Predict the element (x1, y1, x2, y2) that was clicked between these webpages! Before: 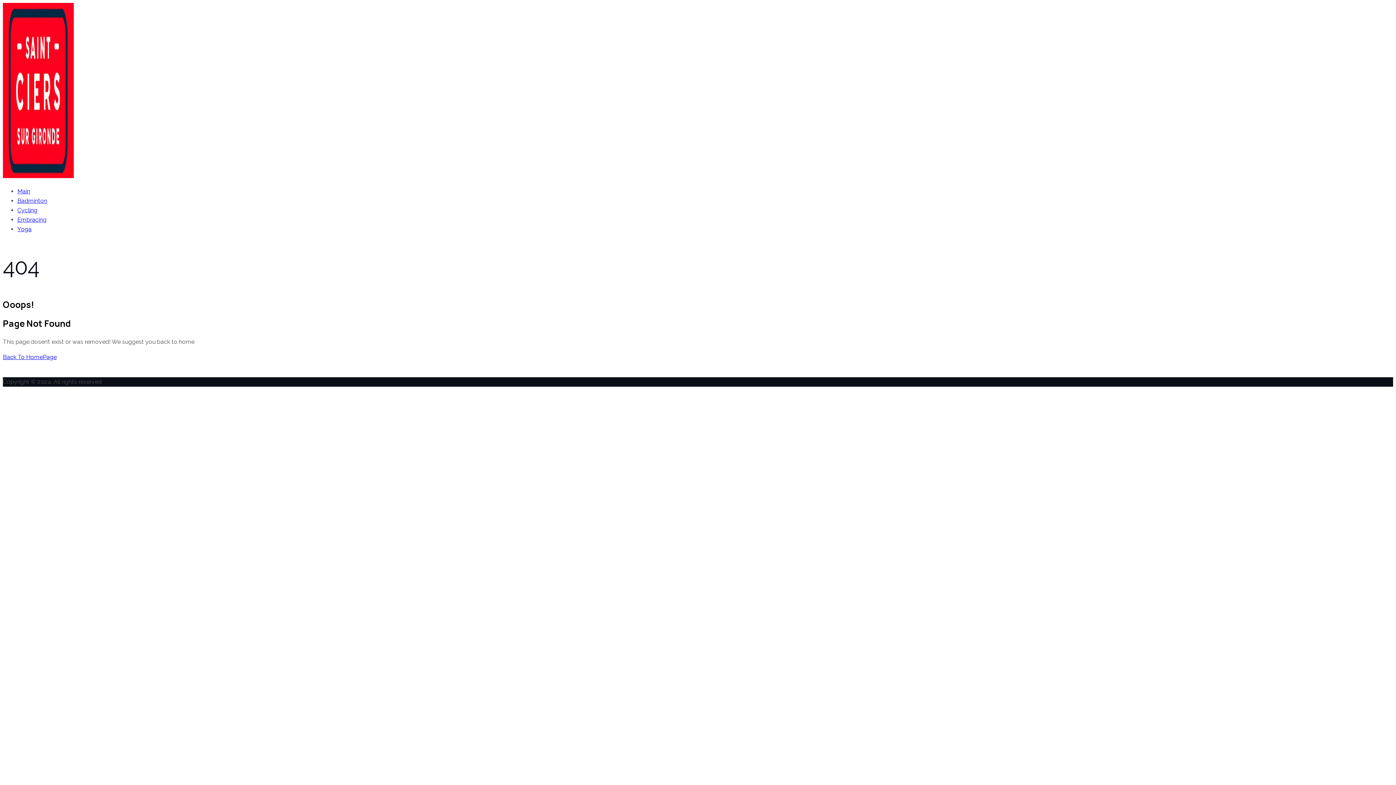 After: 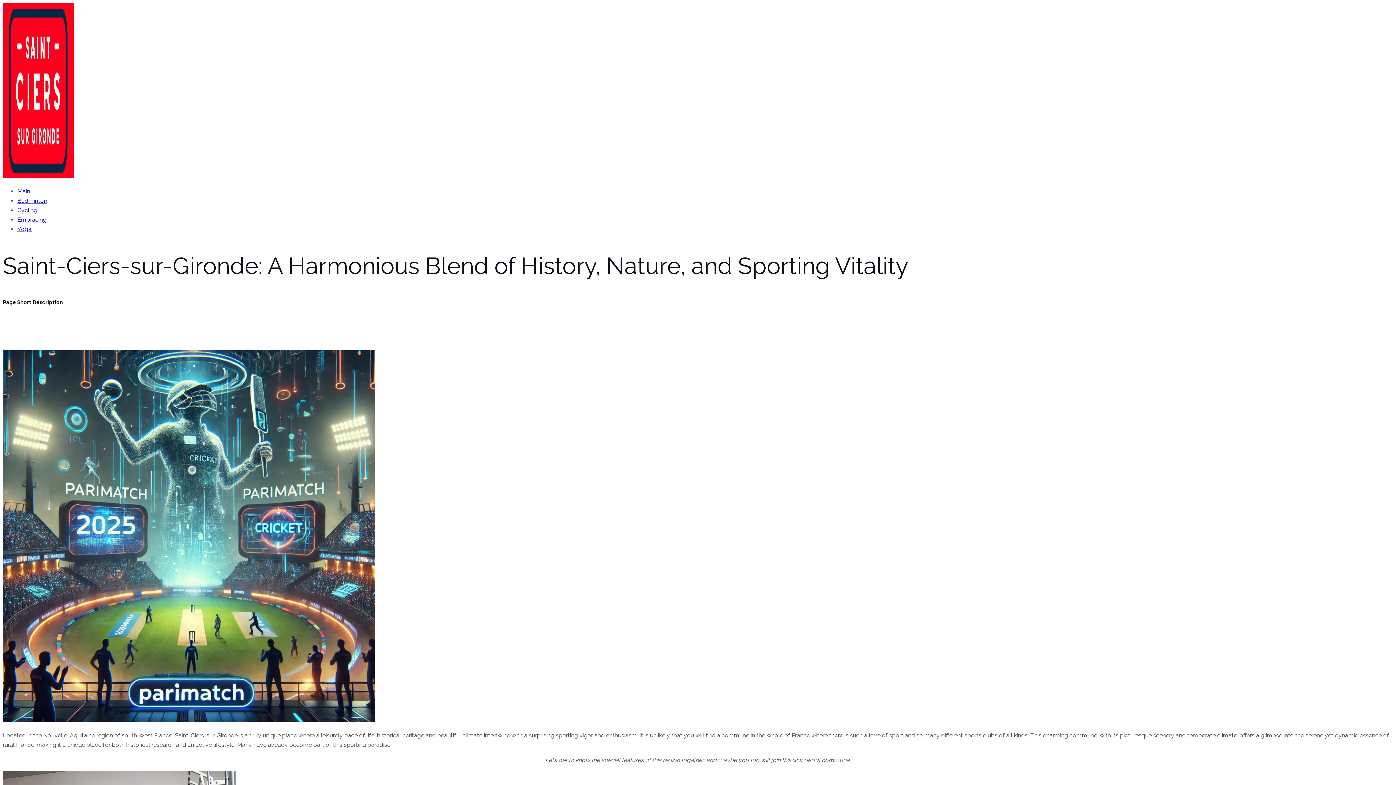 Action: bbox: (2, 172, 73, 179)